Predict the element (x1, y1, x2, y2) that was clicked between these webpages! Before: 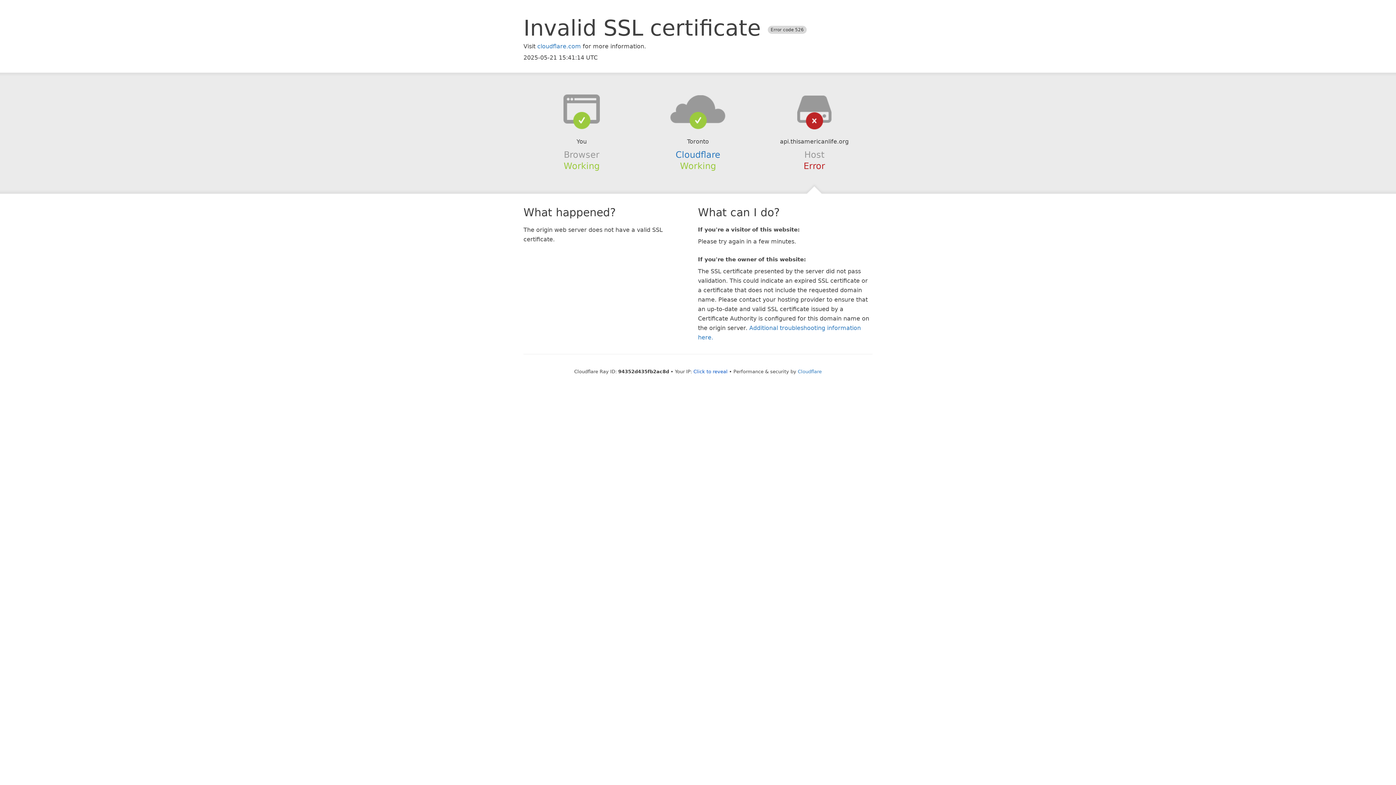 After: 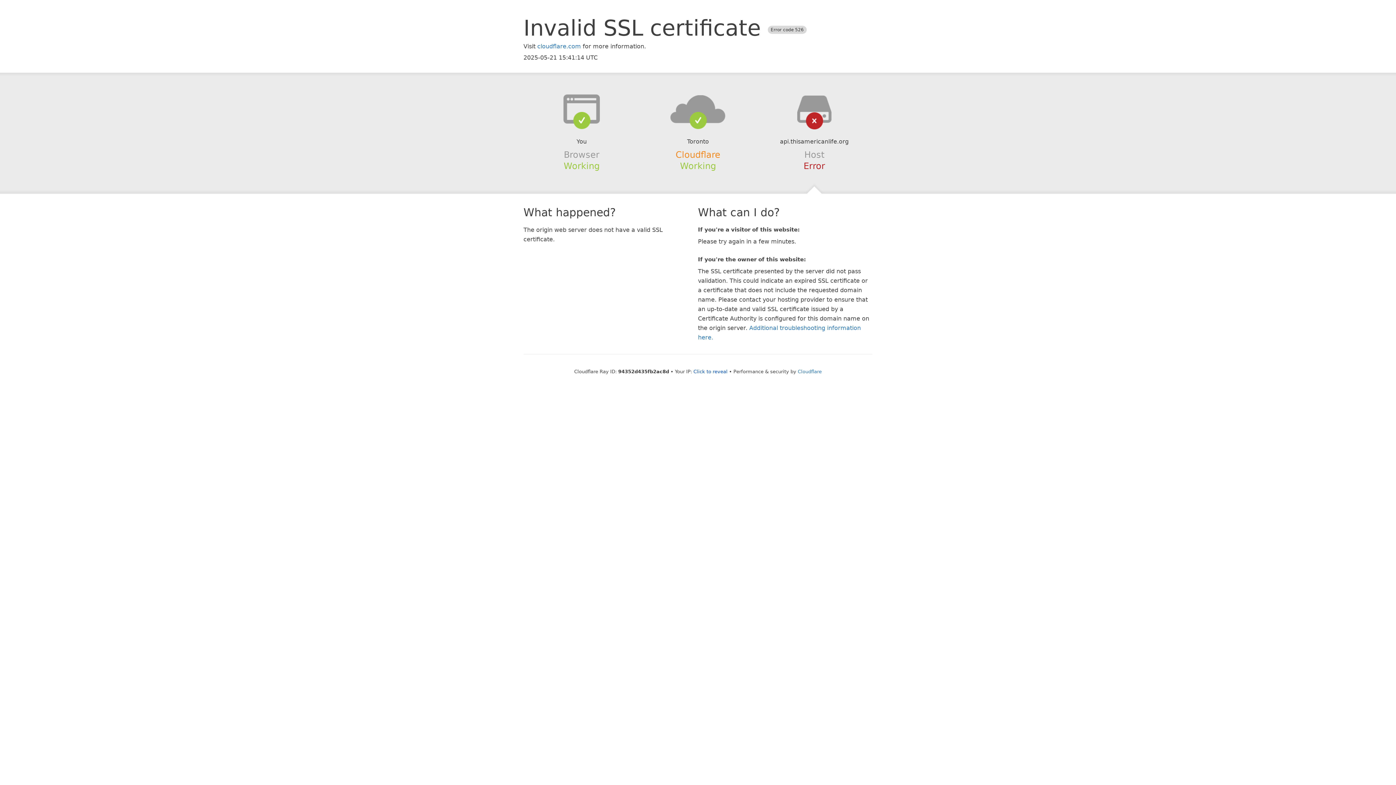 Action: label: Cloudflare bbox: (675, 149, 720, 159)